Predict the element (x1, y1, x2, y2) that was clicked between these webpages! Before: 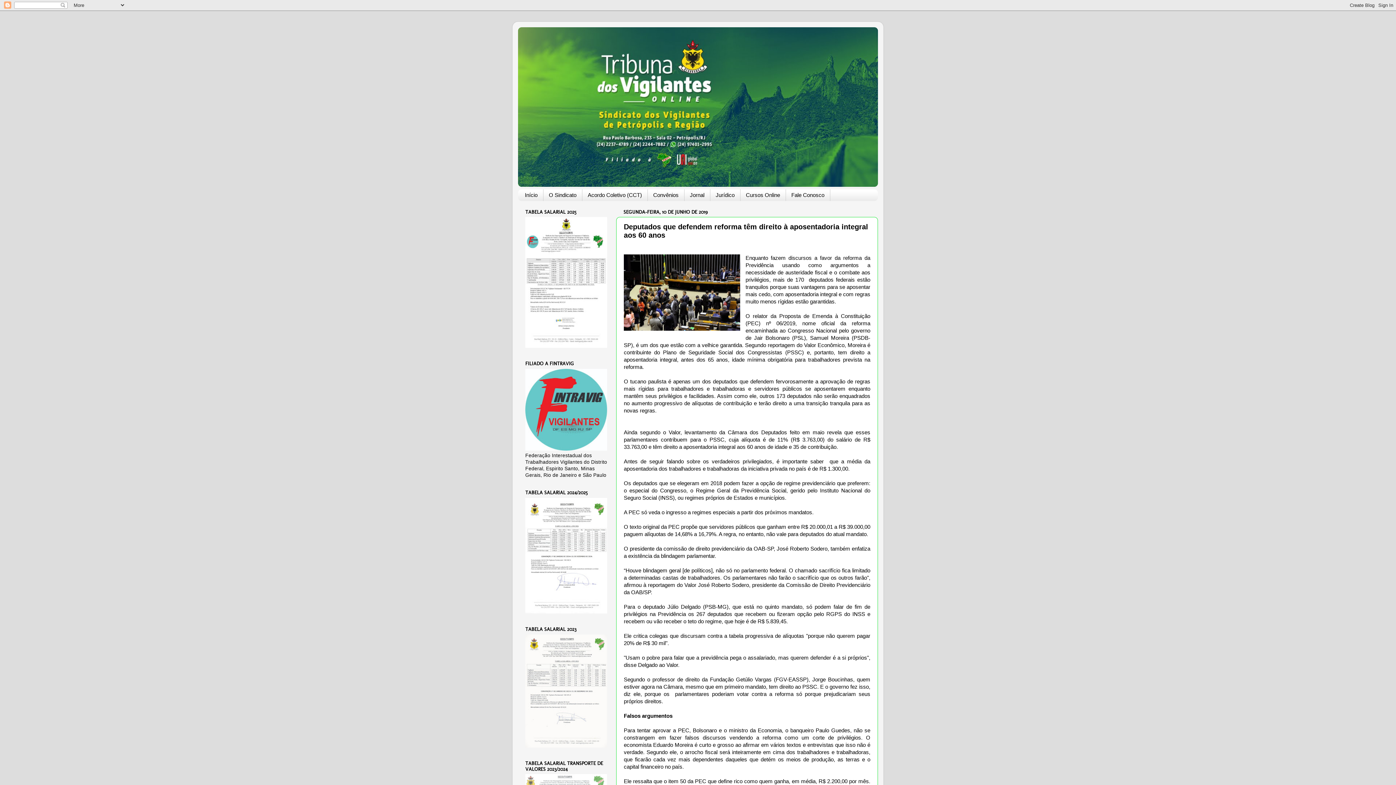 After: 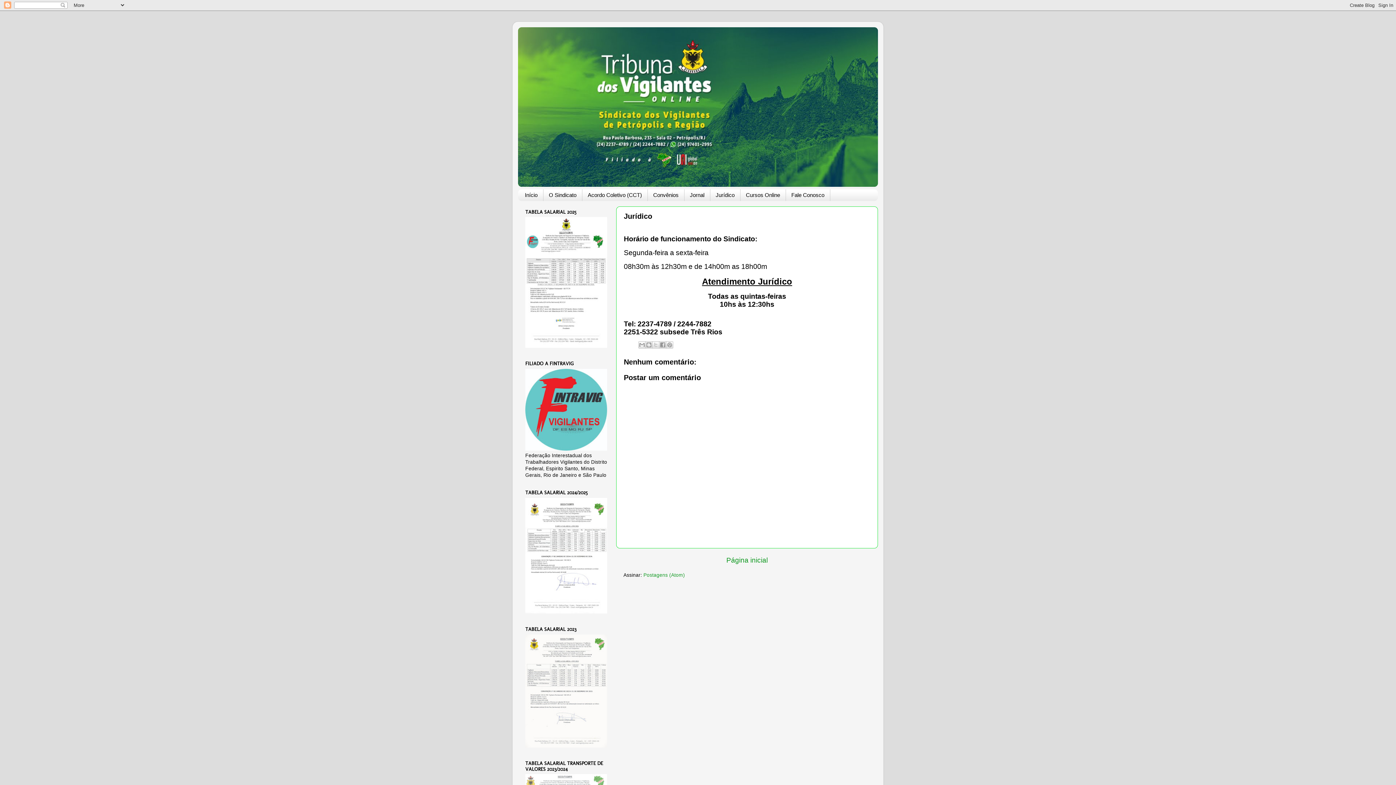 Action: bbox: (710, 189, 740, 201) label: Jurídico